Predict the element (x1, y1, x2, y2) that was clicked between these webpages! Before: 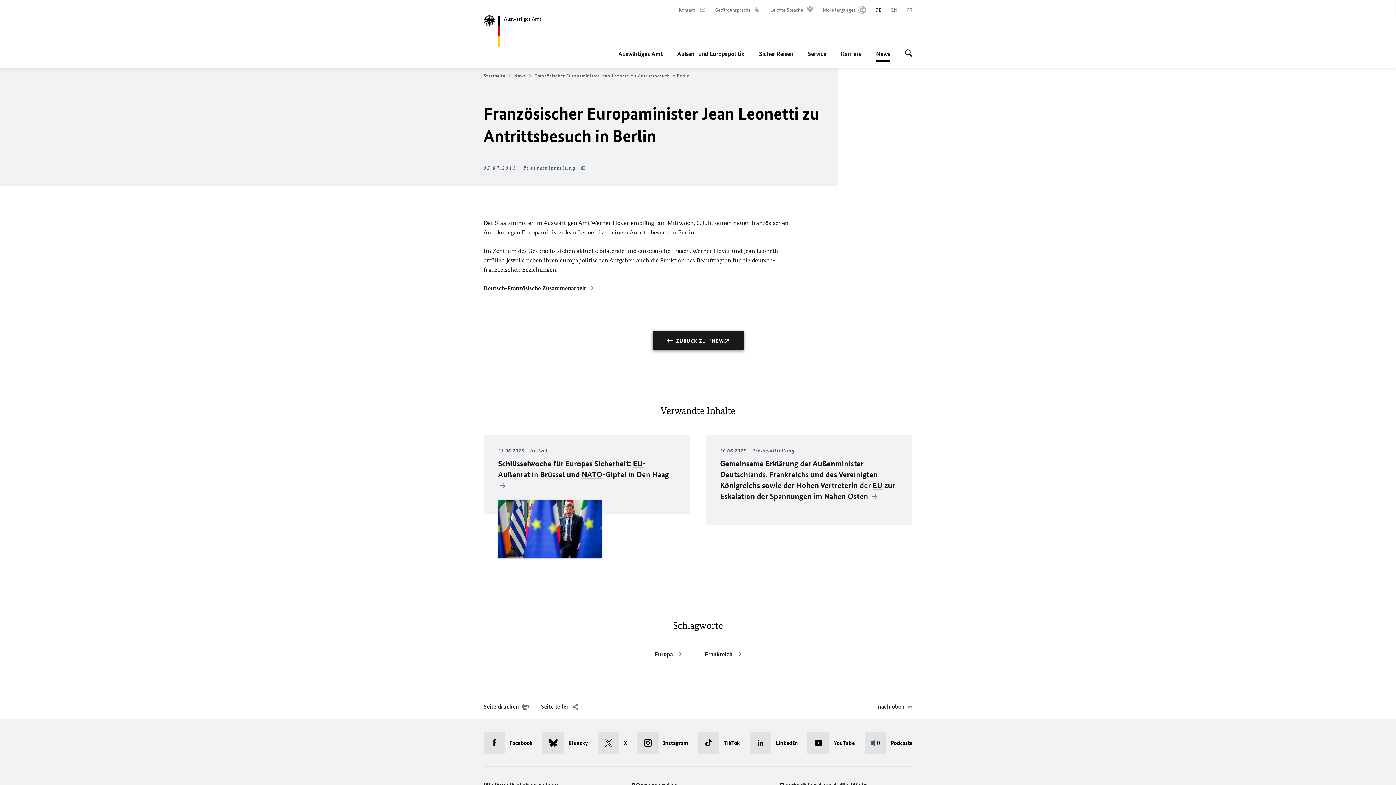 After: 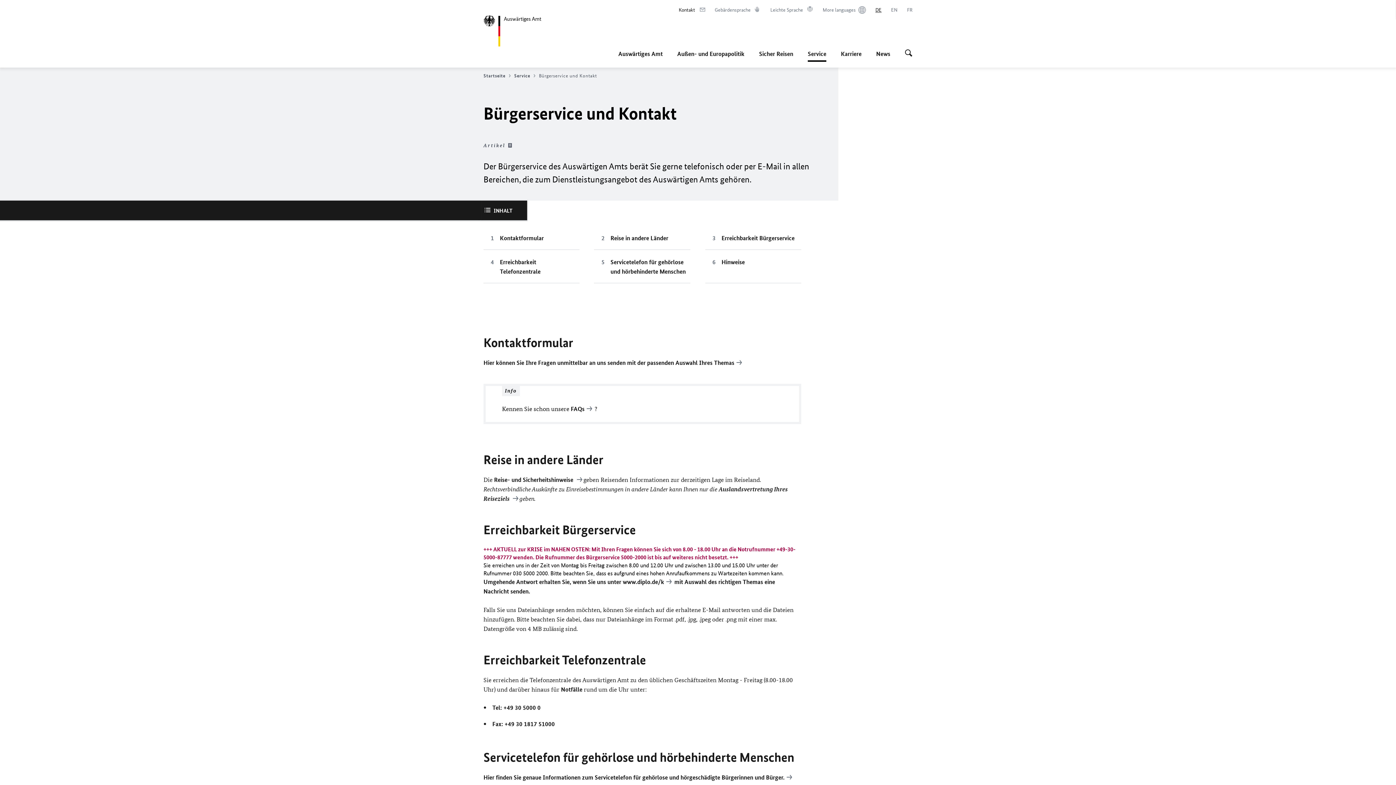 Action: label: Kontakt
Im neuen Tab öffnen bbox: (678, 6, 705, 13)